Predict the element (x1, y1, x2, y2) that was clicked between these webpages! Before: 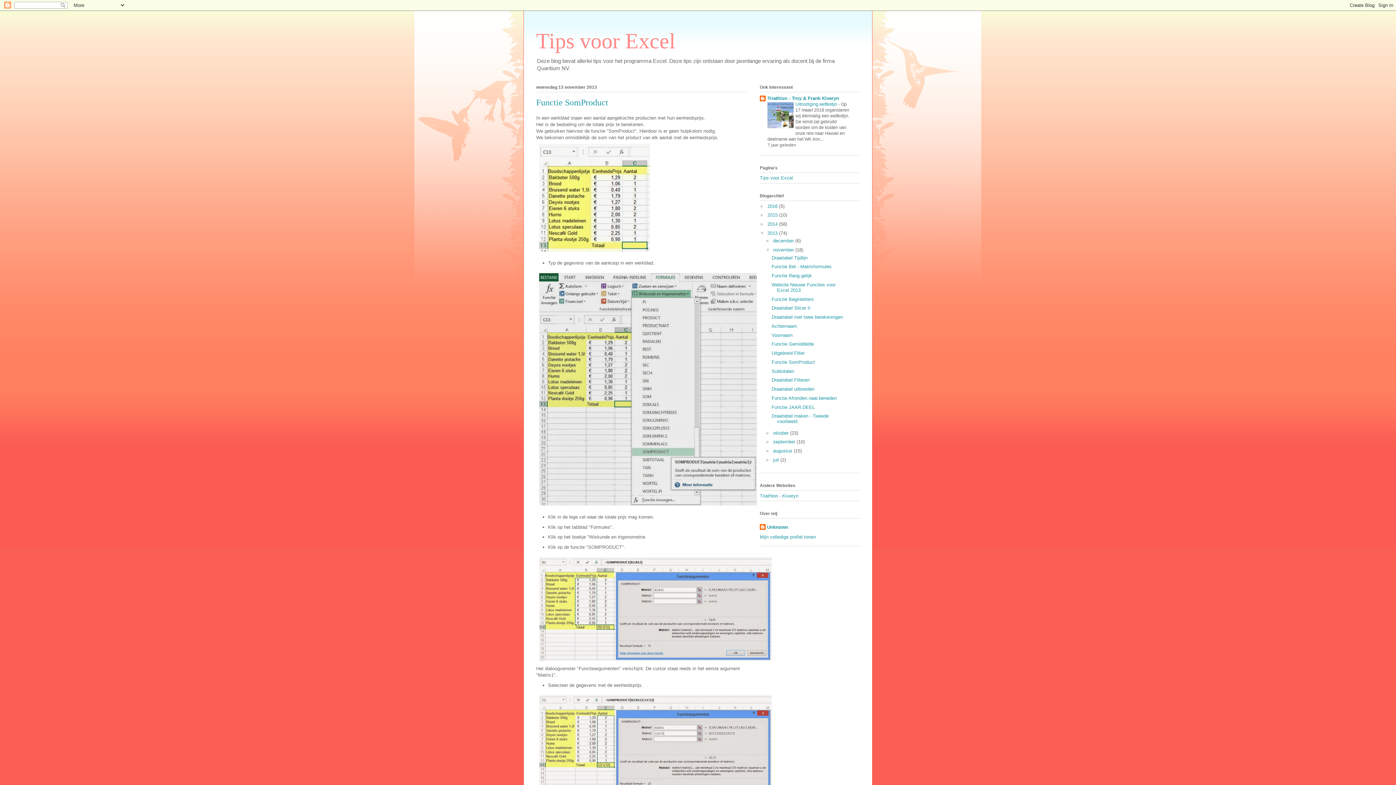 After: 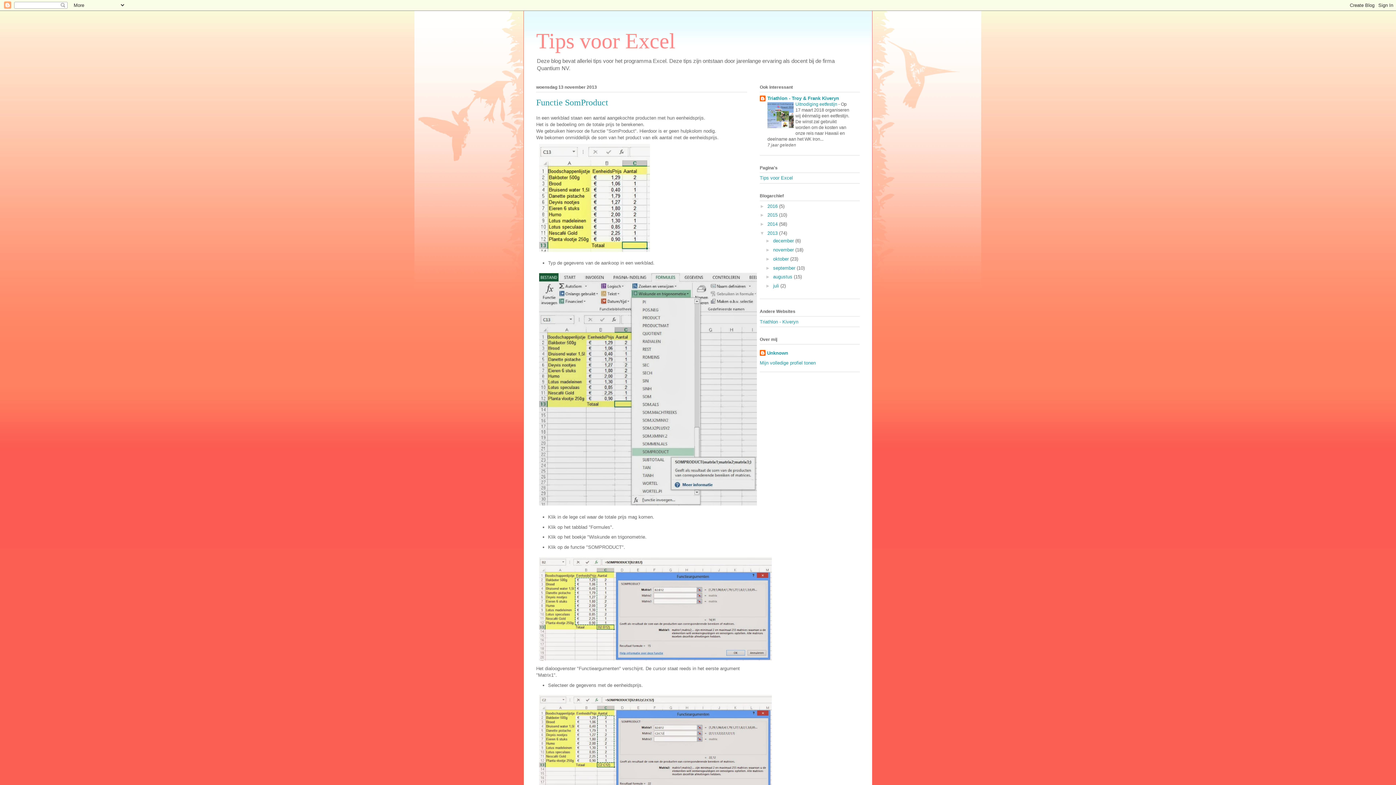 Action: label: ▼   bbox: (765, 247, 773, 252)